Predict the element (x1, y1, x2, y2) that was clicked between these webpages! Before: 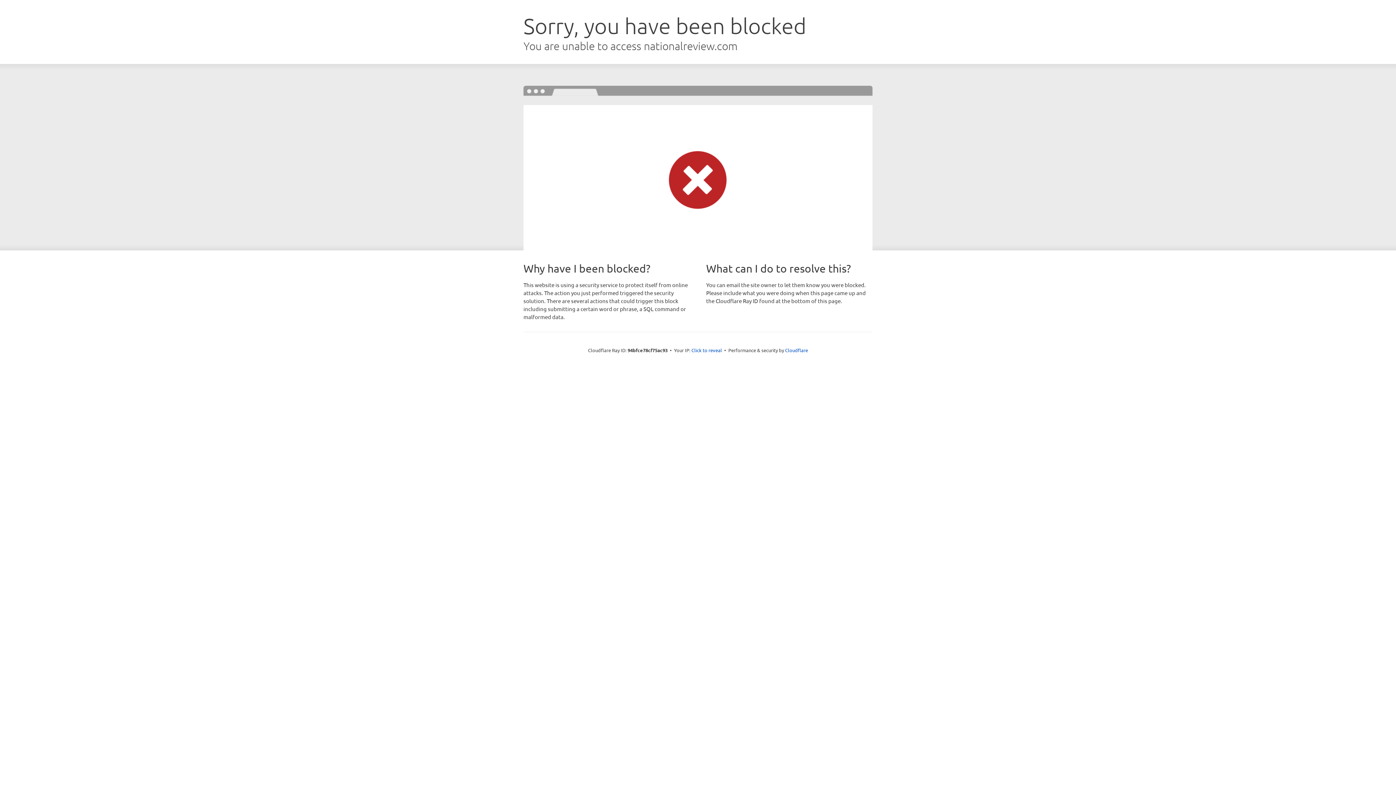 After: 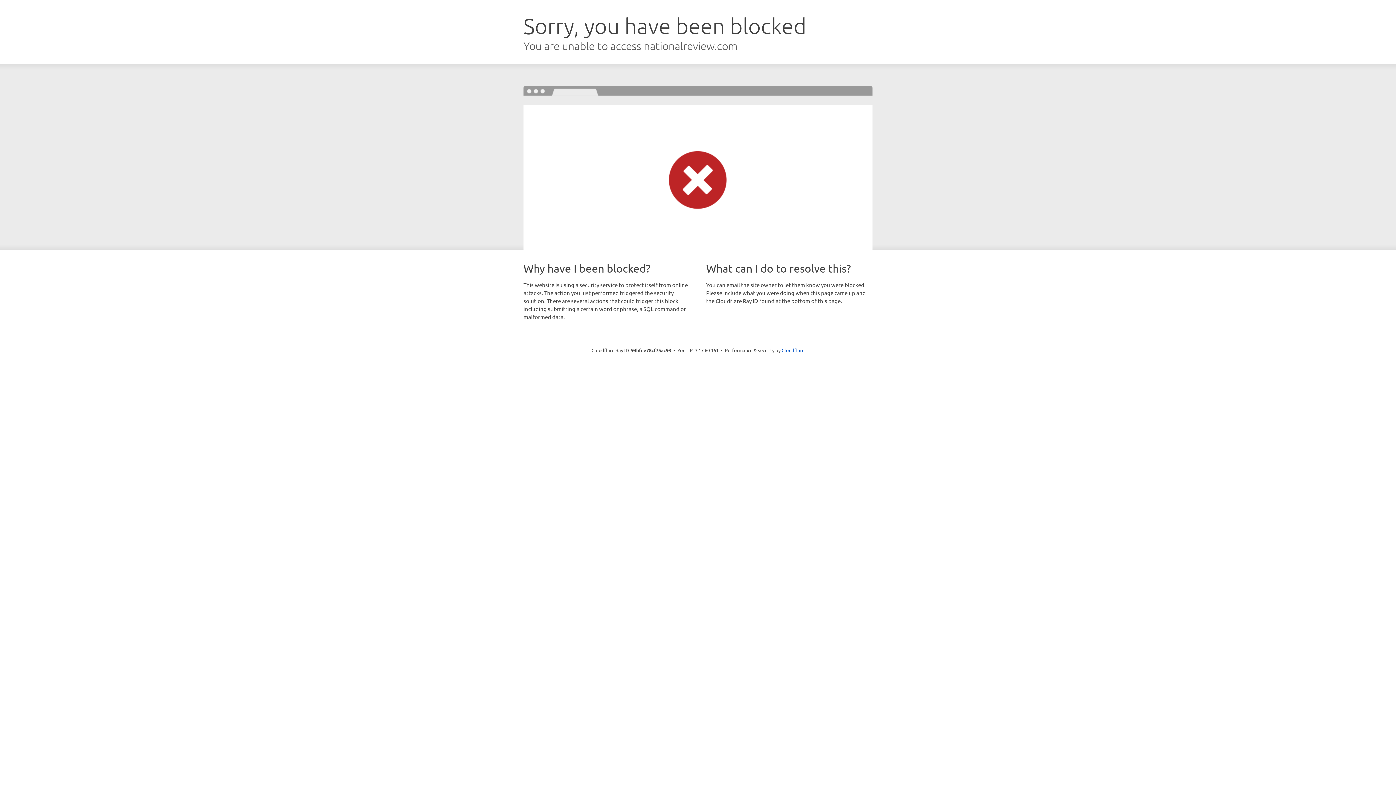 Action: bbox: (691, 346, 722, 353) label: Click to reveal